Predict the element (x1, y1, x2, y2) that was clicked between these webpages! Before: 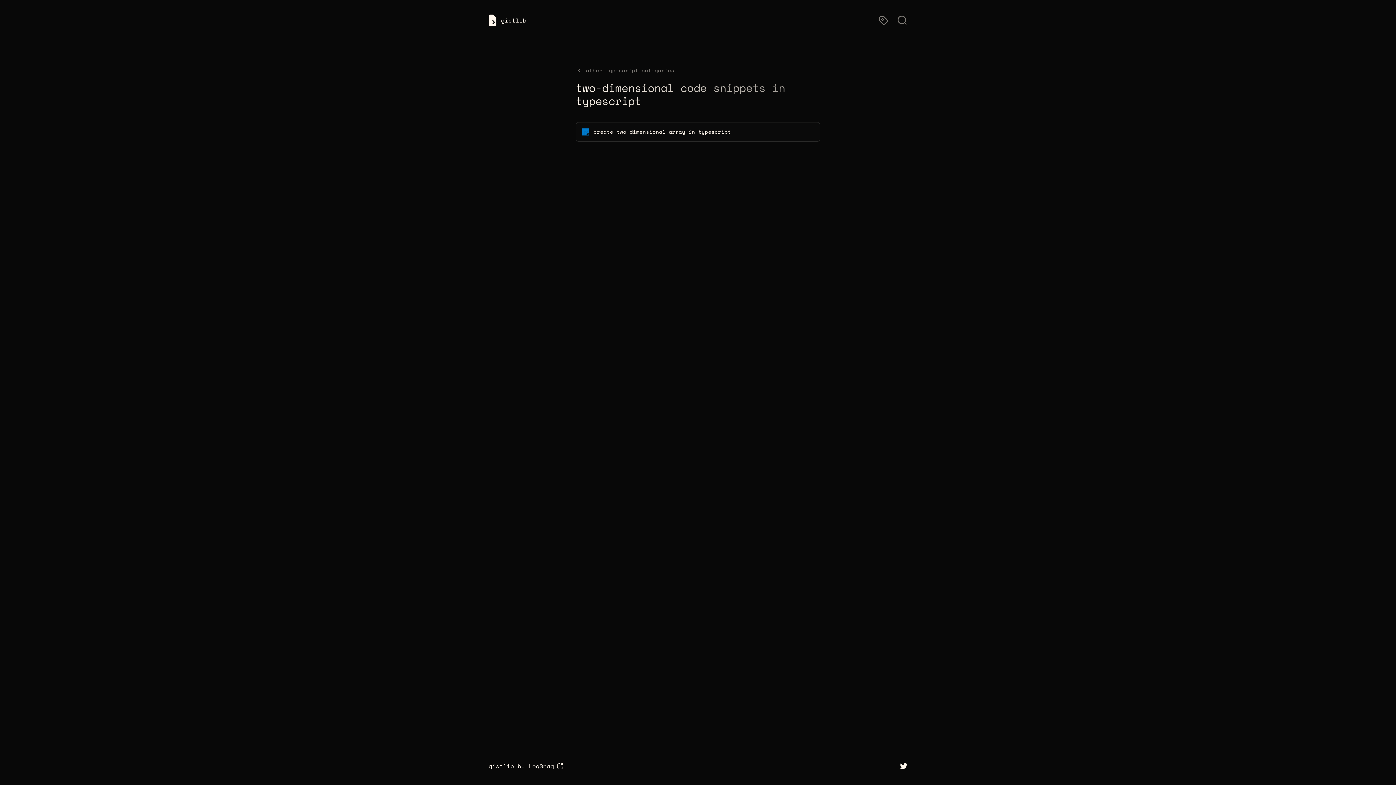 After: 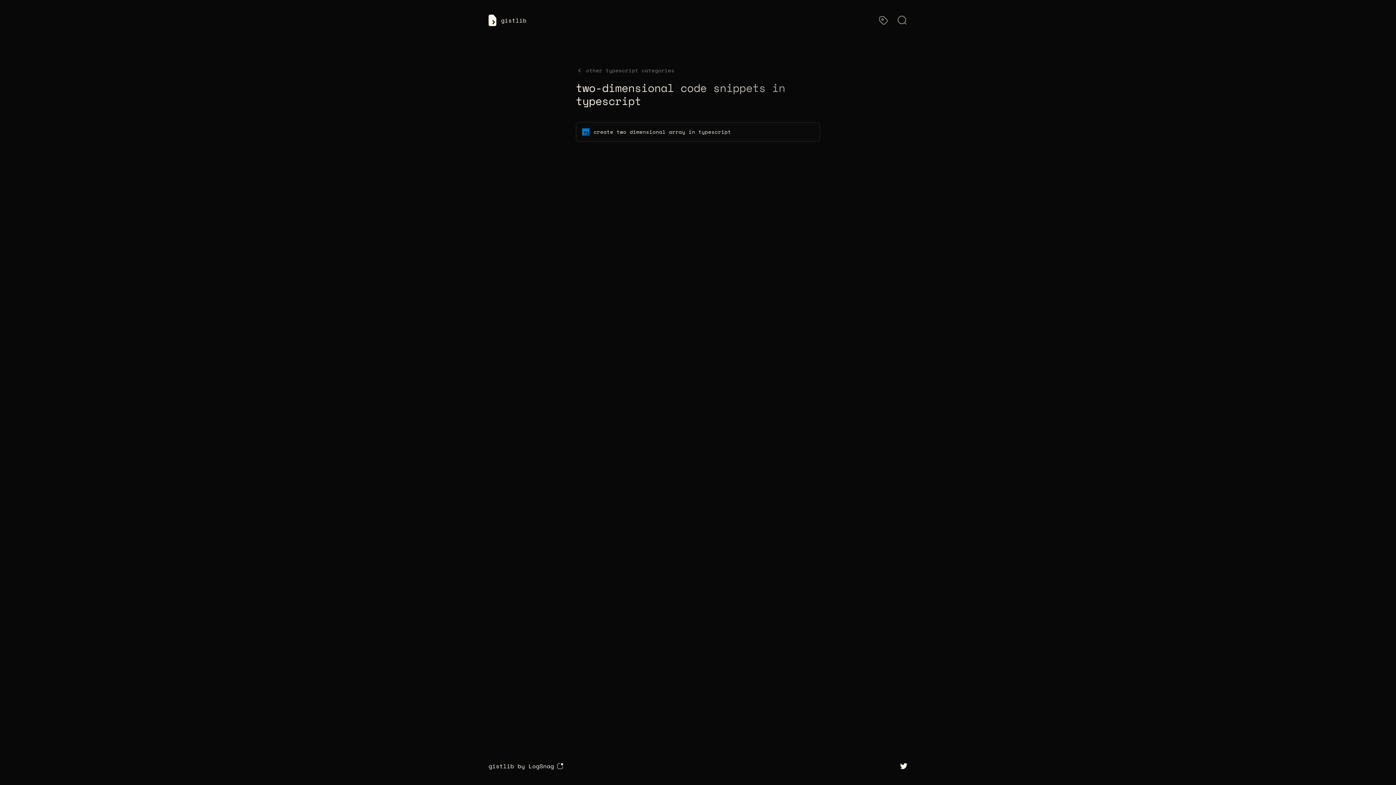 Action: bbox: (900, 763, 907, 769)